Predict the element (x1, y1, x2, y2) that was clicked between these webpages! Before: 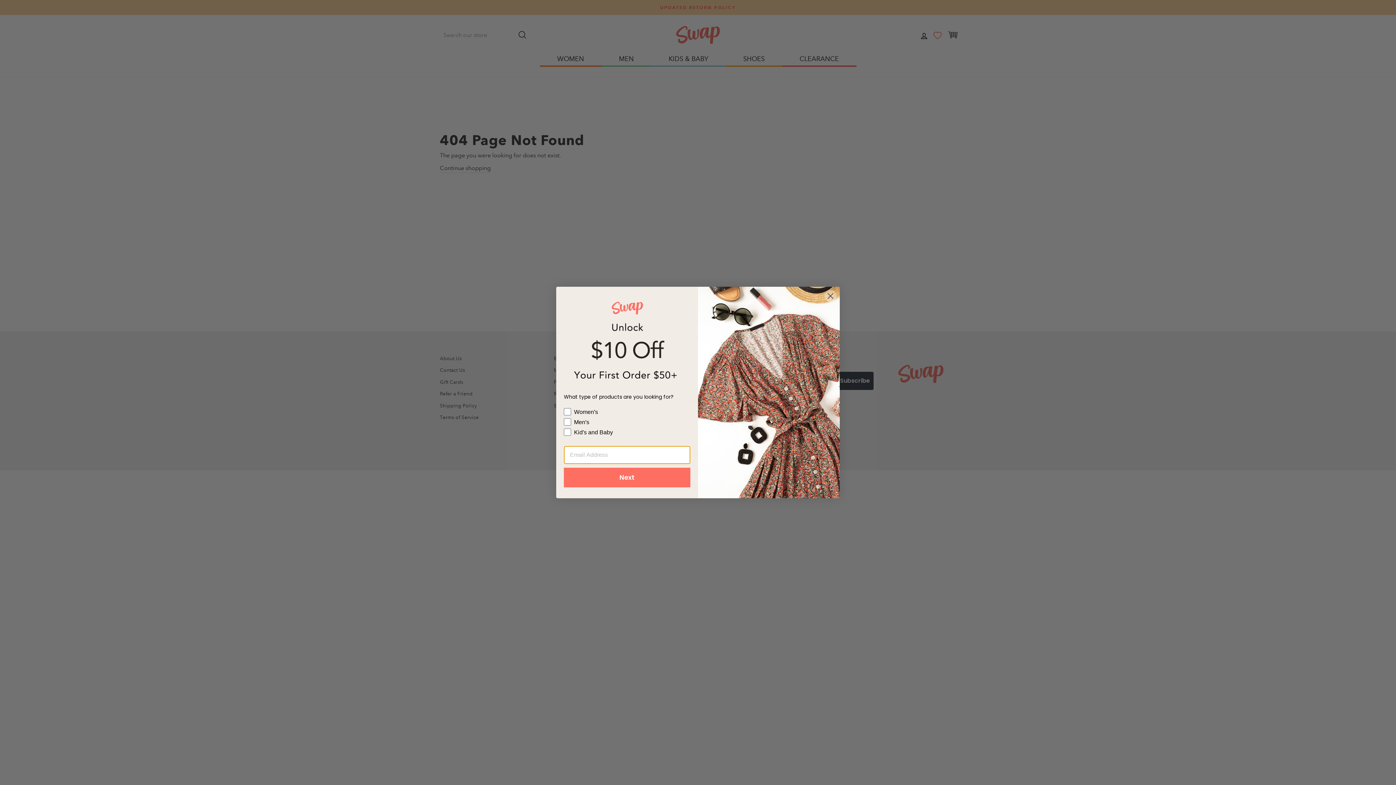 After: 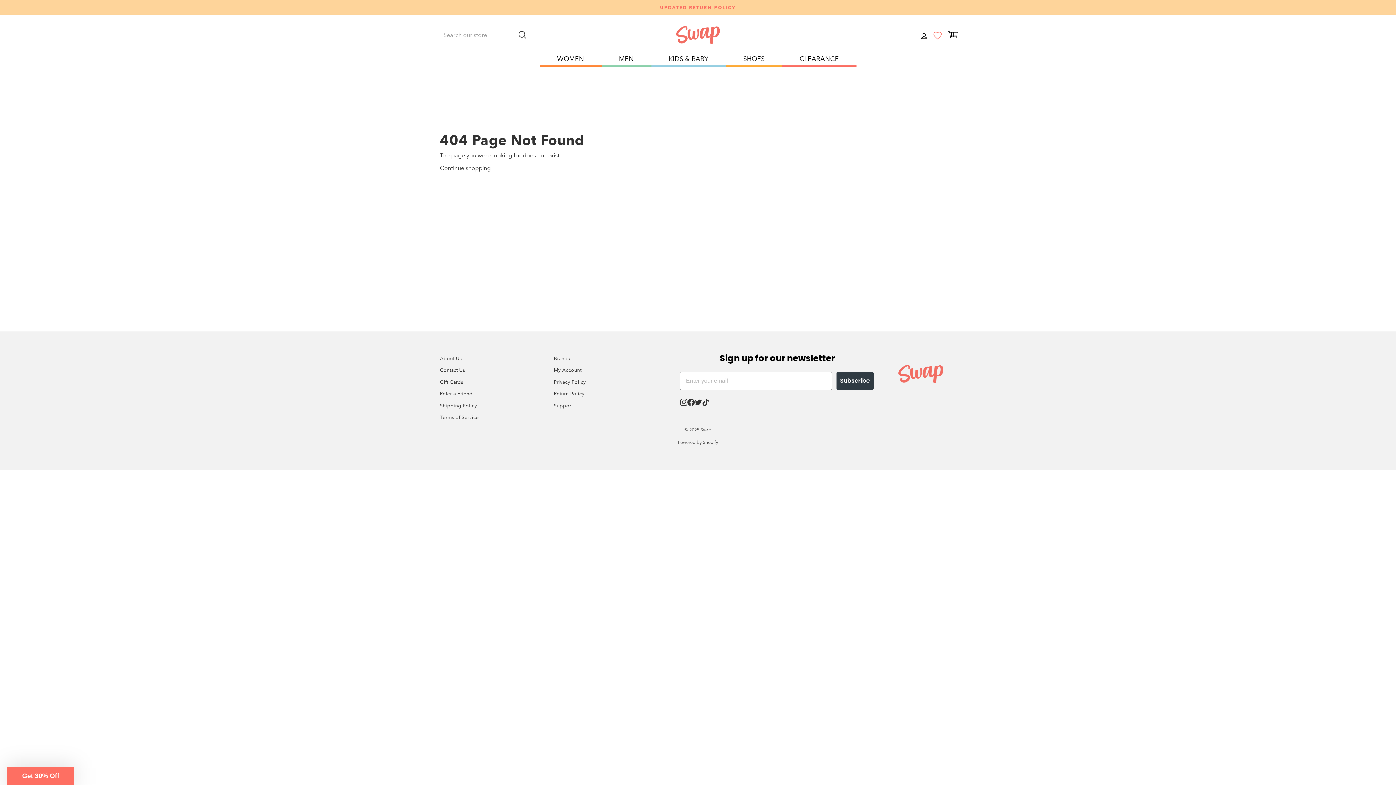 Action: bbox: (824, 289, 837, 302) label: Close dialog